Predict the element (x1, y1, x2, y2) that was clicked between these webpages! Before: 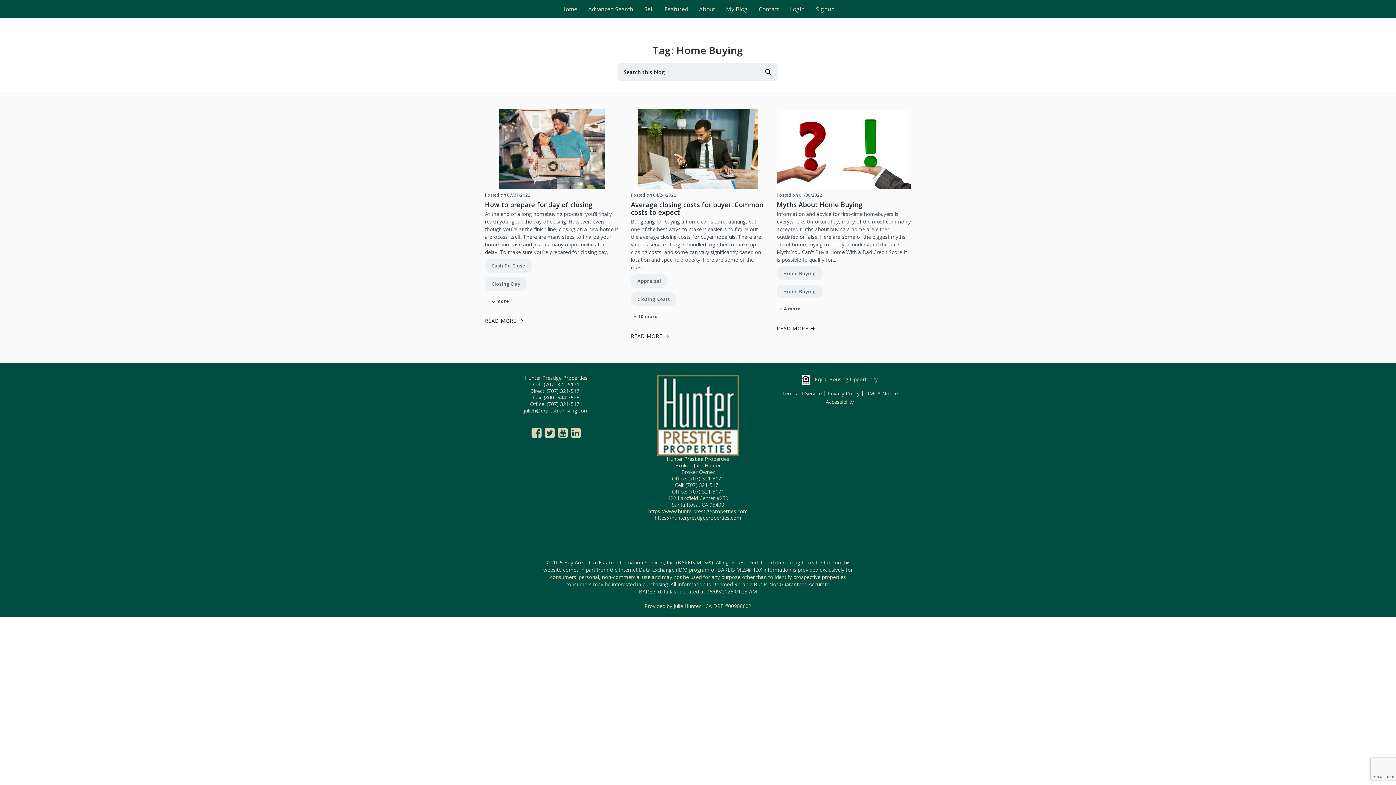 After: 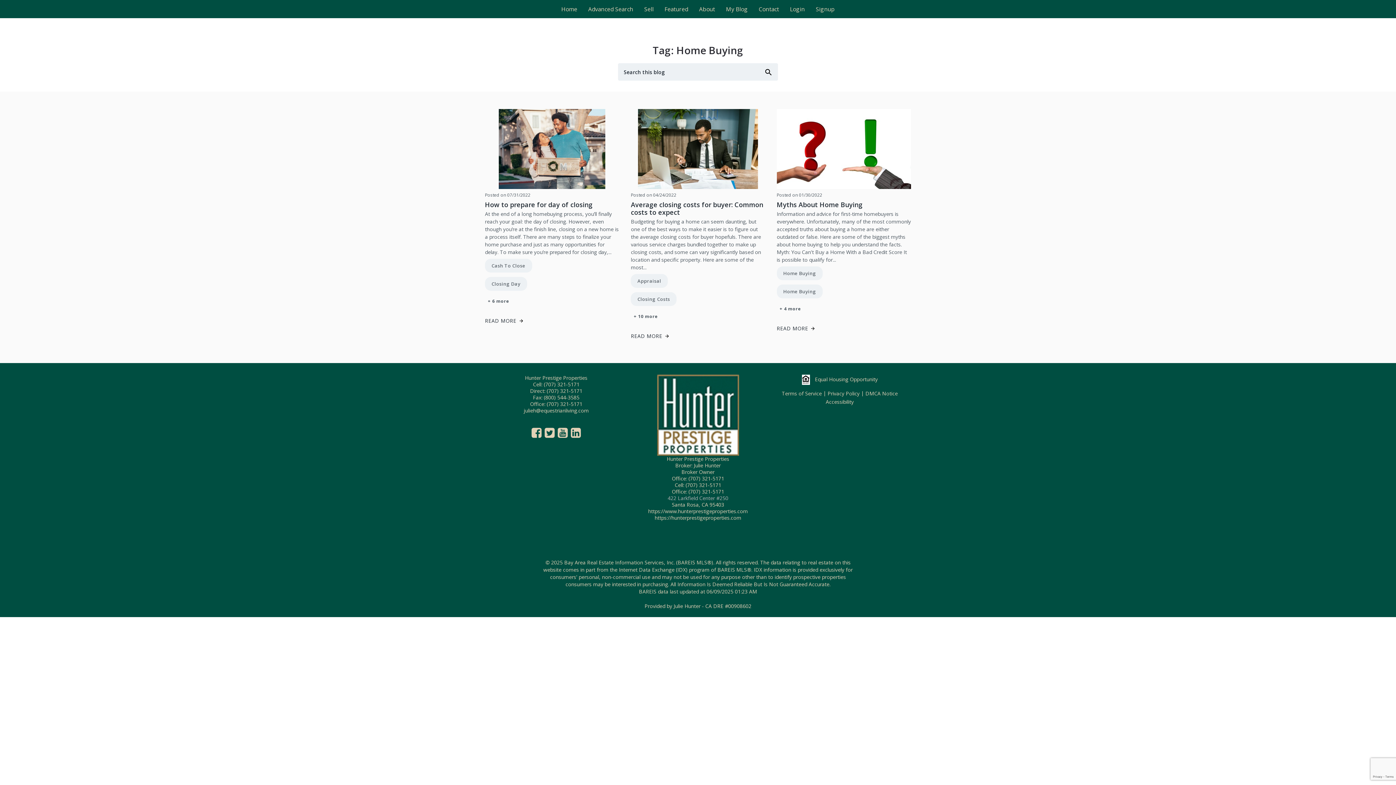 Action: label: 422 Larkfield Center #250 bbox: (667, 494, 728, 501)